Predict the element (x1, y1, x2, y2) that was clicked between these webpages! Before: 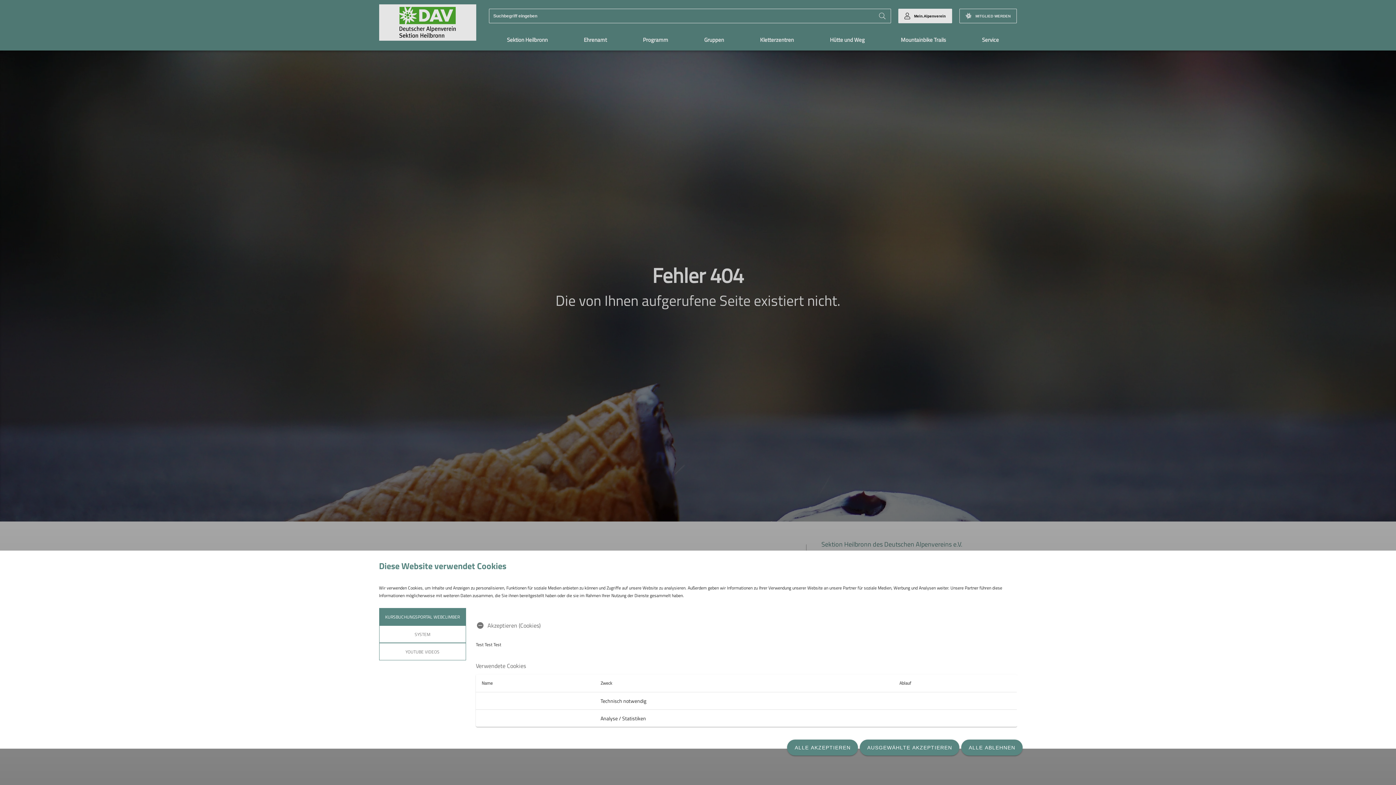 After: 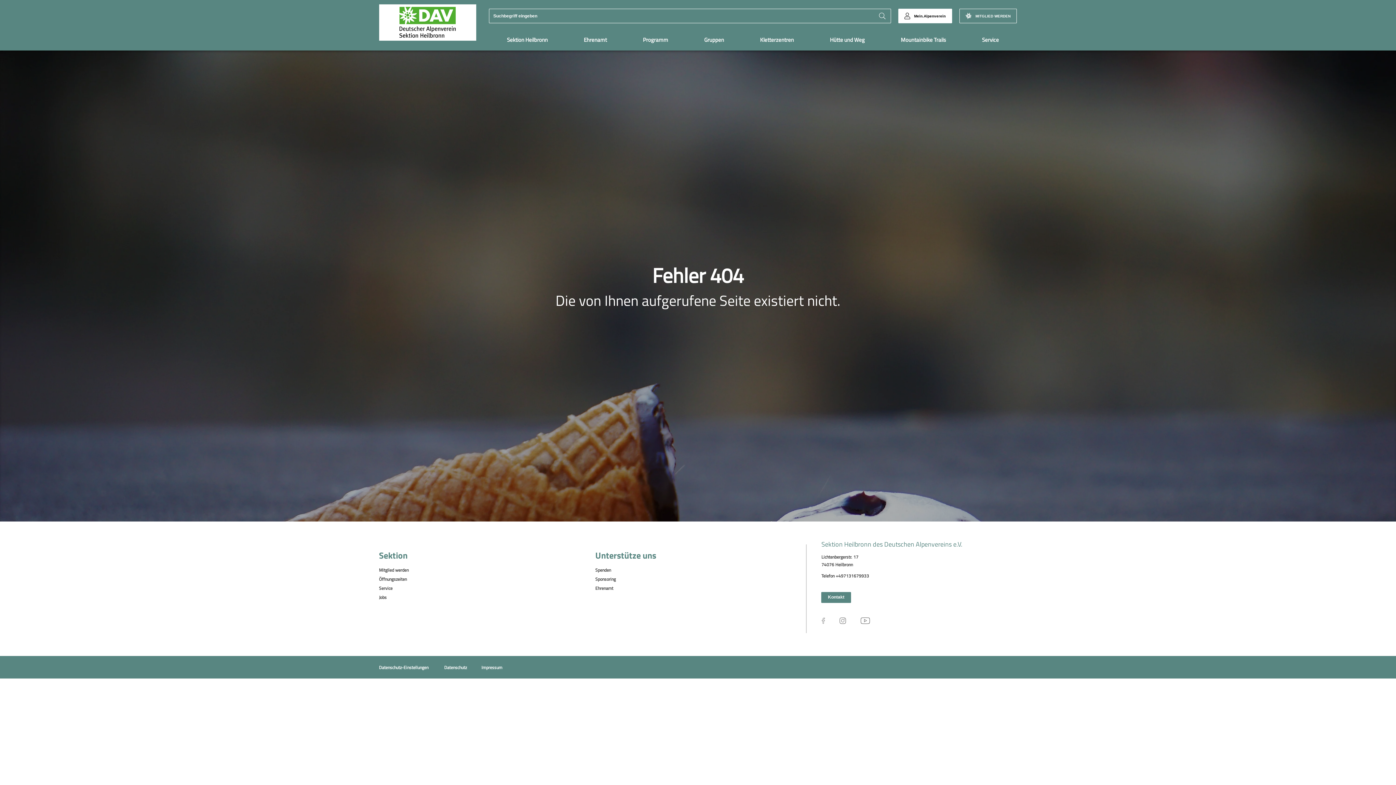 Action: bbox: (787, 740, 858, 756) label: ALLE AKZEPTIEREN